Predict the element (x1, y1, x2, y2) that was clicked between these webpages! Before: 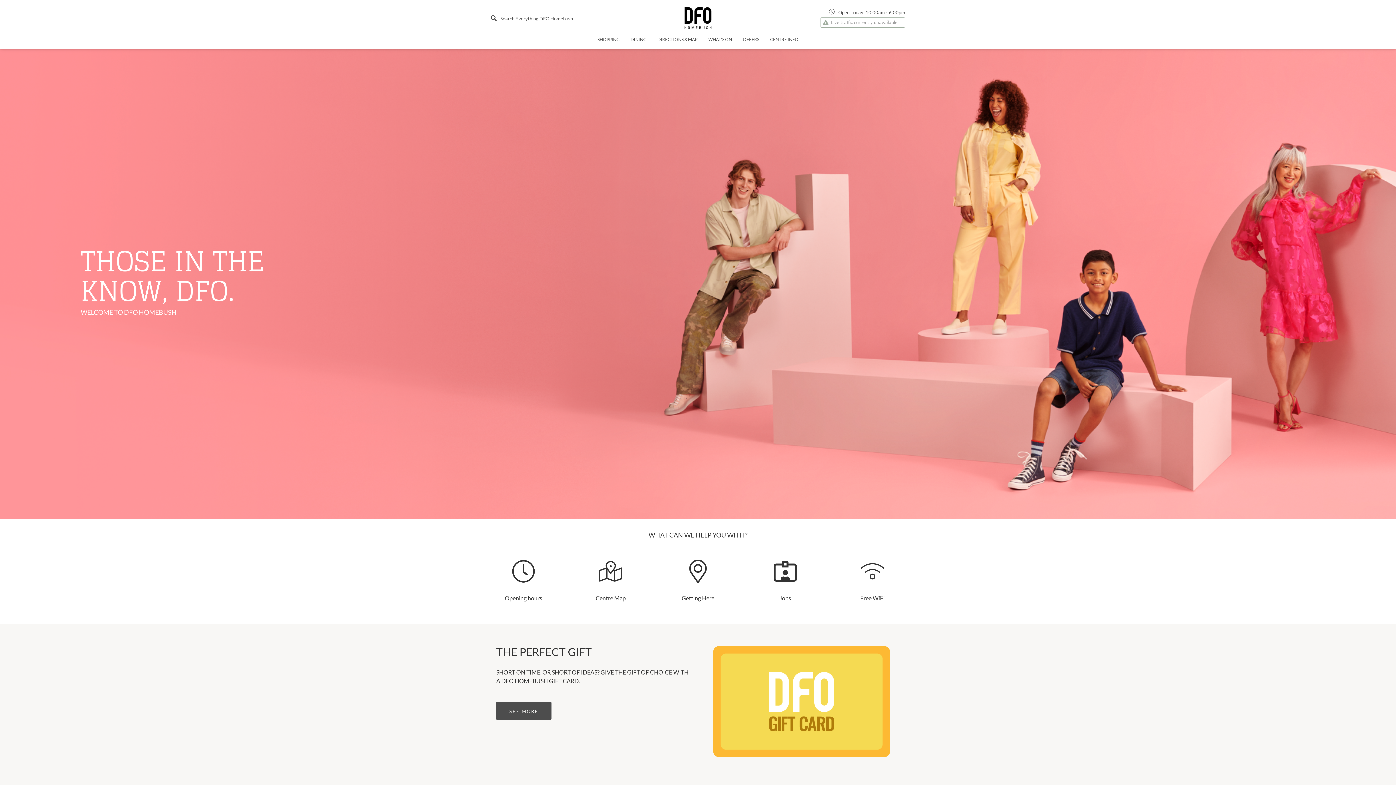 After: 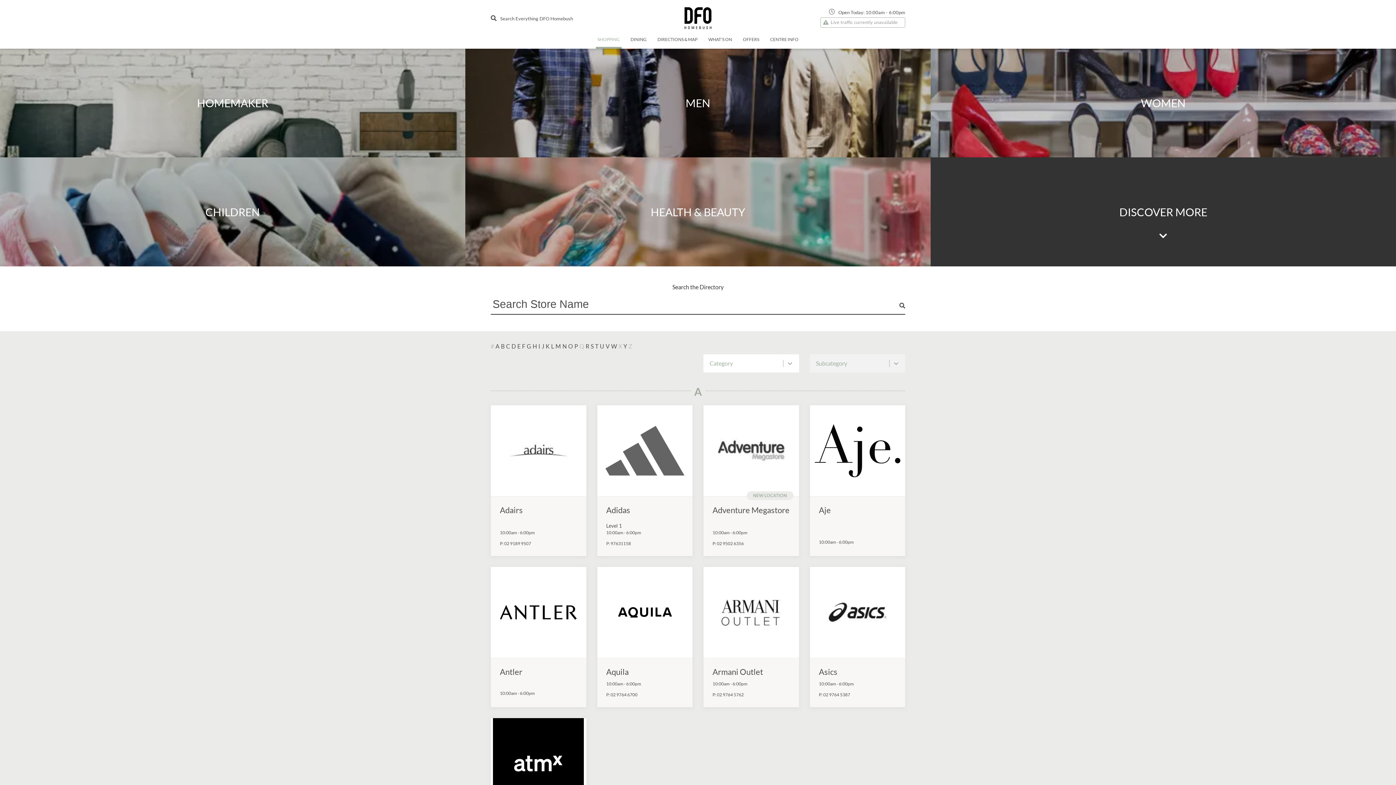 Action: label: SHOPPING bbox: (595, 36, 621, 48)